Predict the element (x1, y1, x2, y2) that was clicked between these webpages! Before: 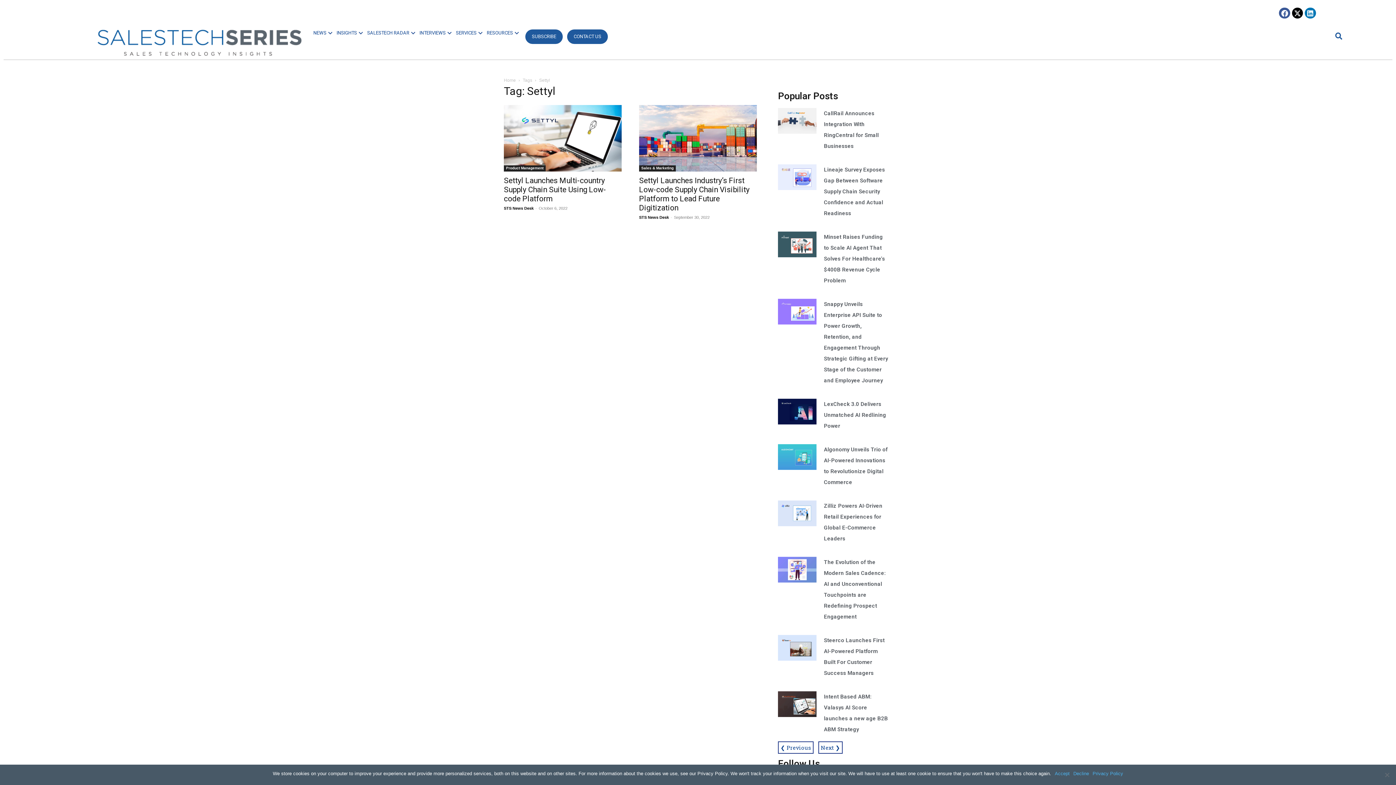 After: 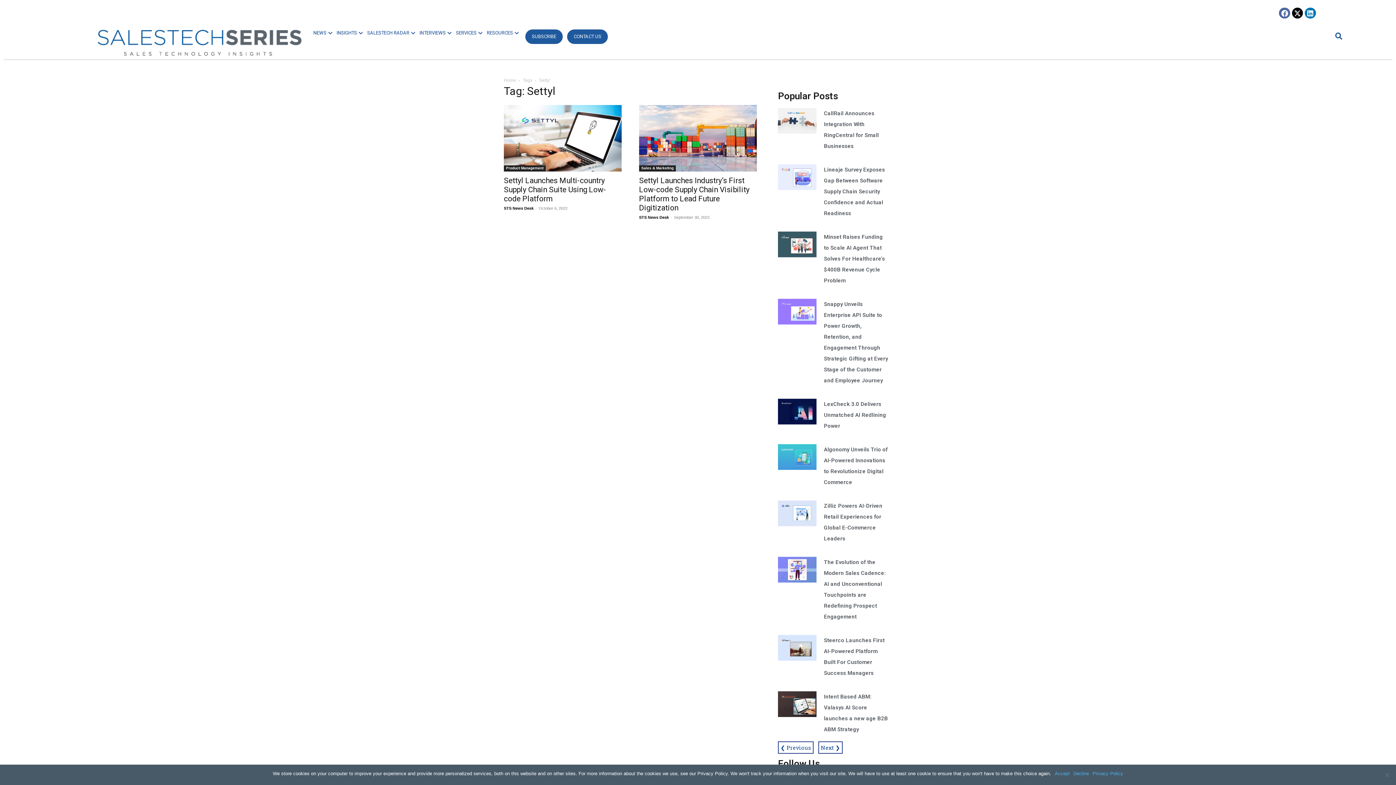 Action: label: Facebook bbox: (1279, 7, 1290, 18)